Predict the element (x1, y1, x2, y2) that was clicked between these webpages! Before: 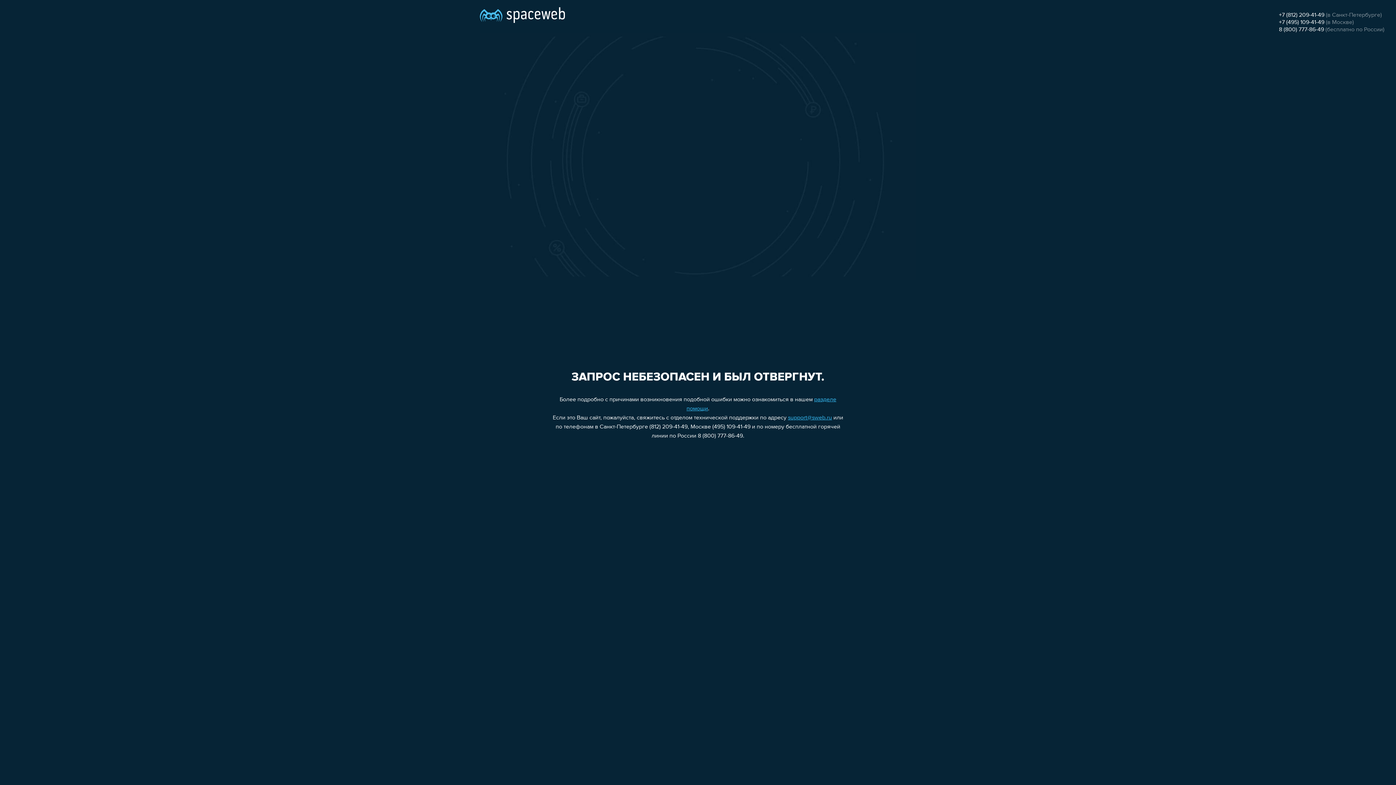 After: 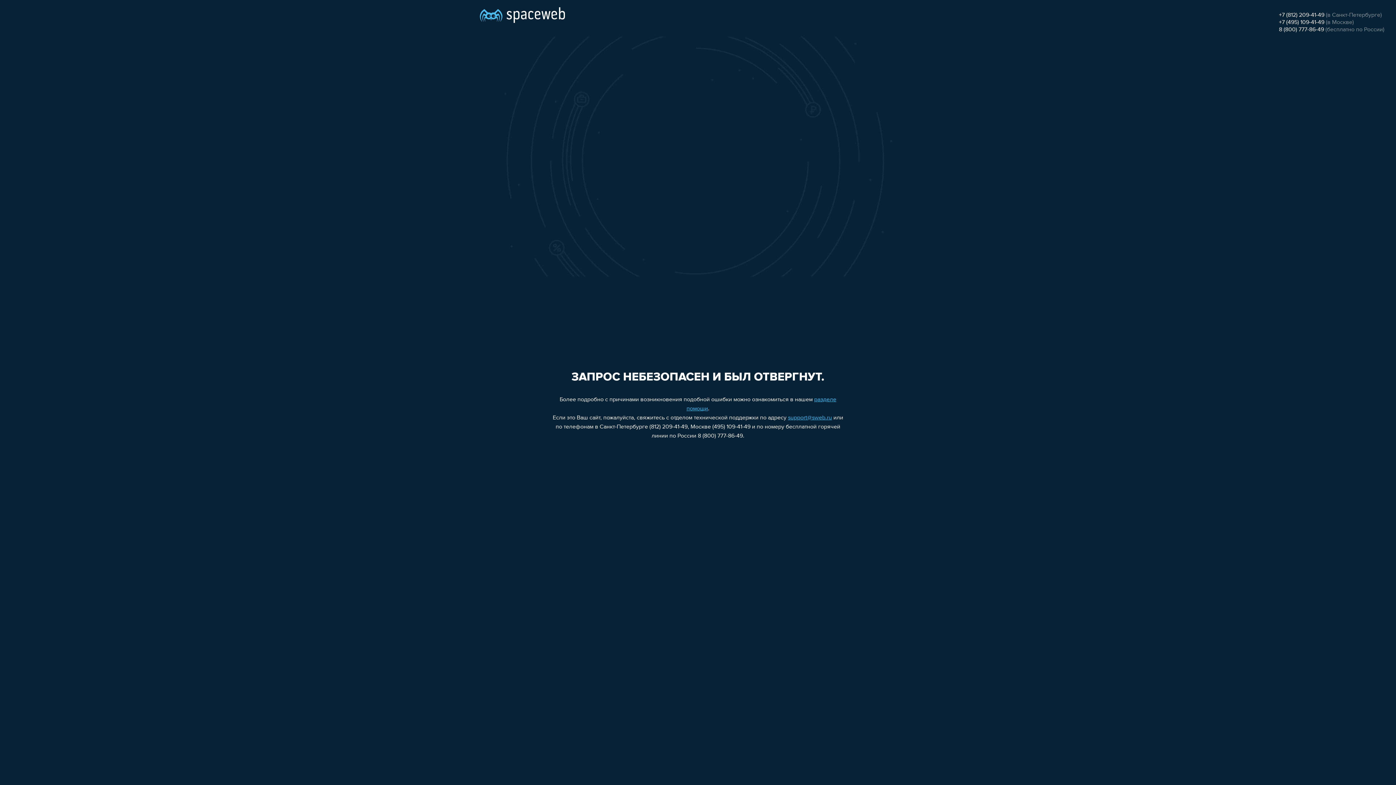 Action: label: +7 (495) 109-41-49 bbox: (1279, 19, 1324, 25)